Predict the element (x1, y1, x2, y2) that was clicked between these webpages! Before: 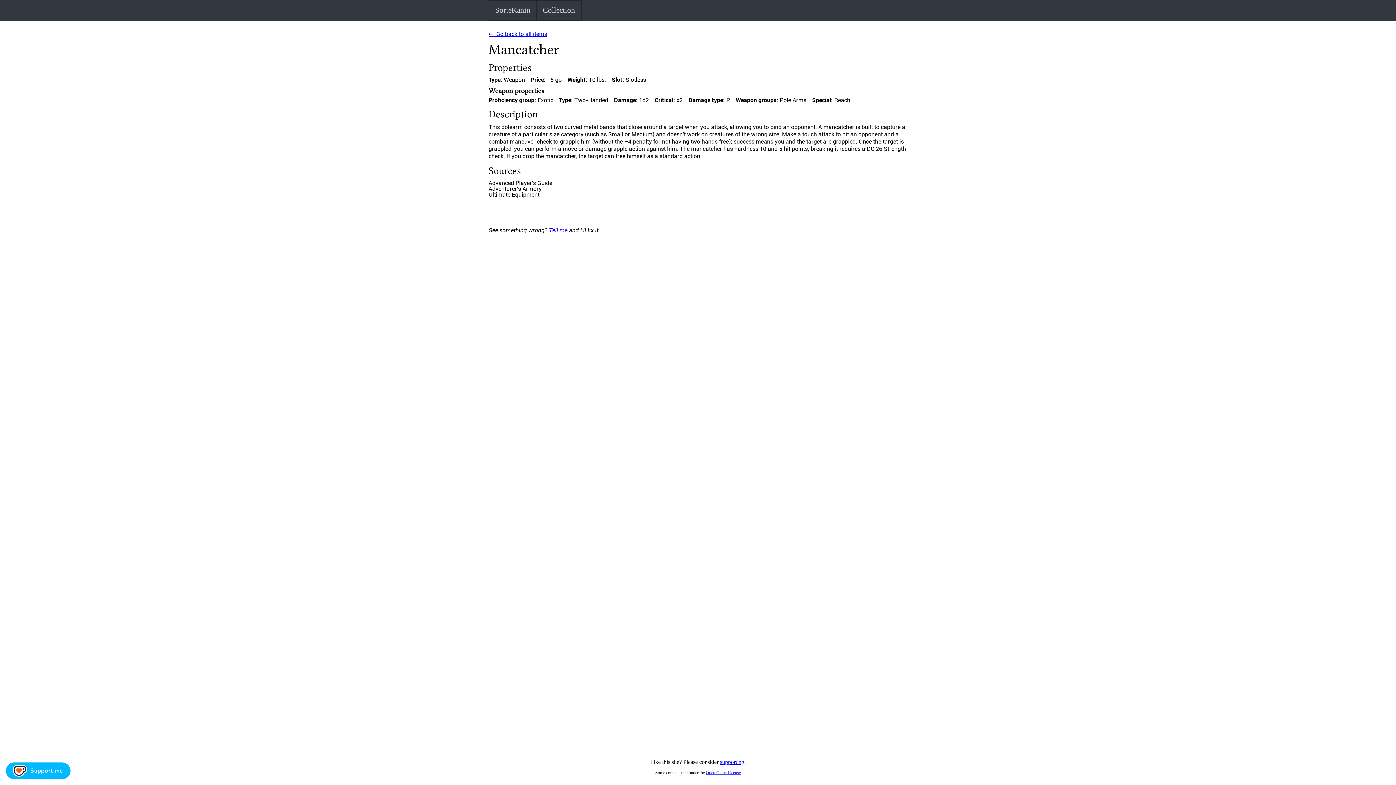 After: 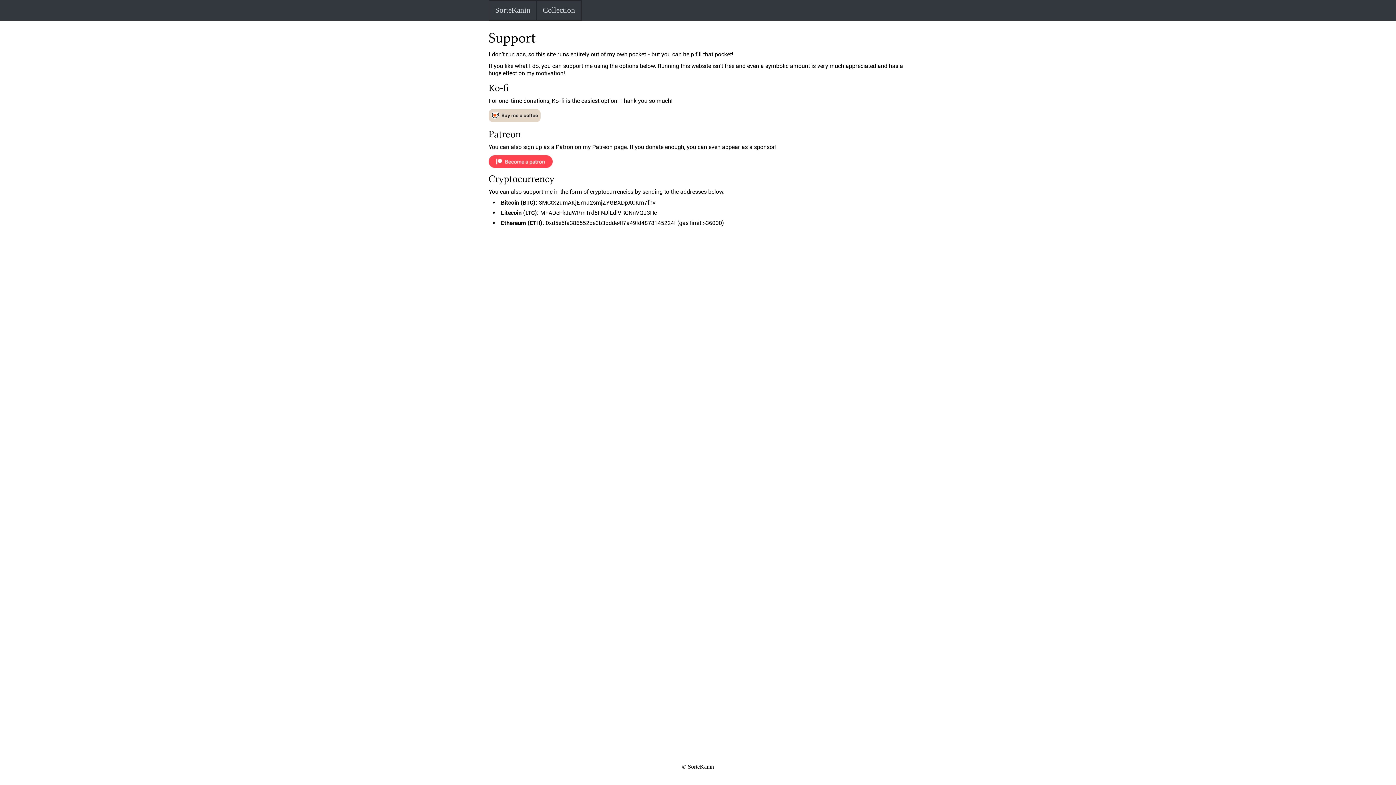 Action: bbox: (720, 759, 744, 765) label: supporting